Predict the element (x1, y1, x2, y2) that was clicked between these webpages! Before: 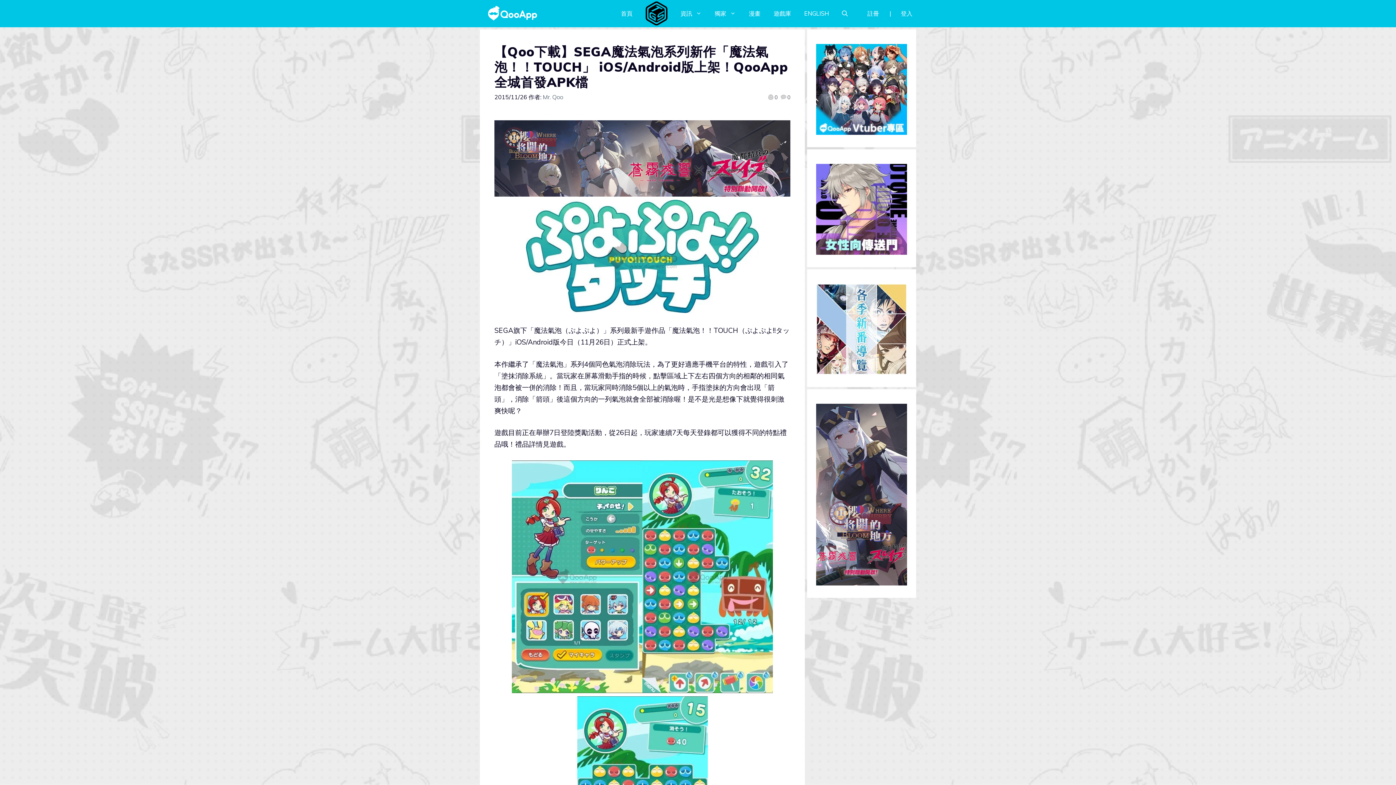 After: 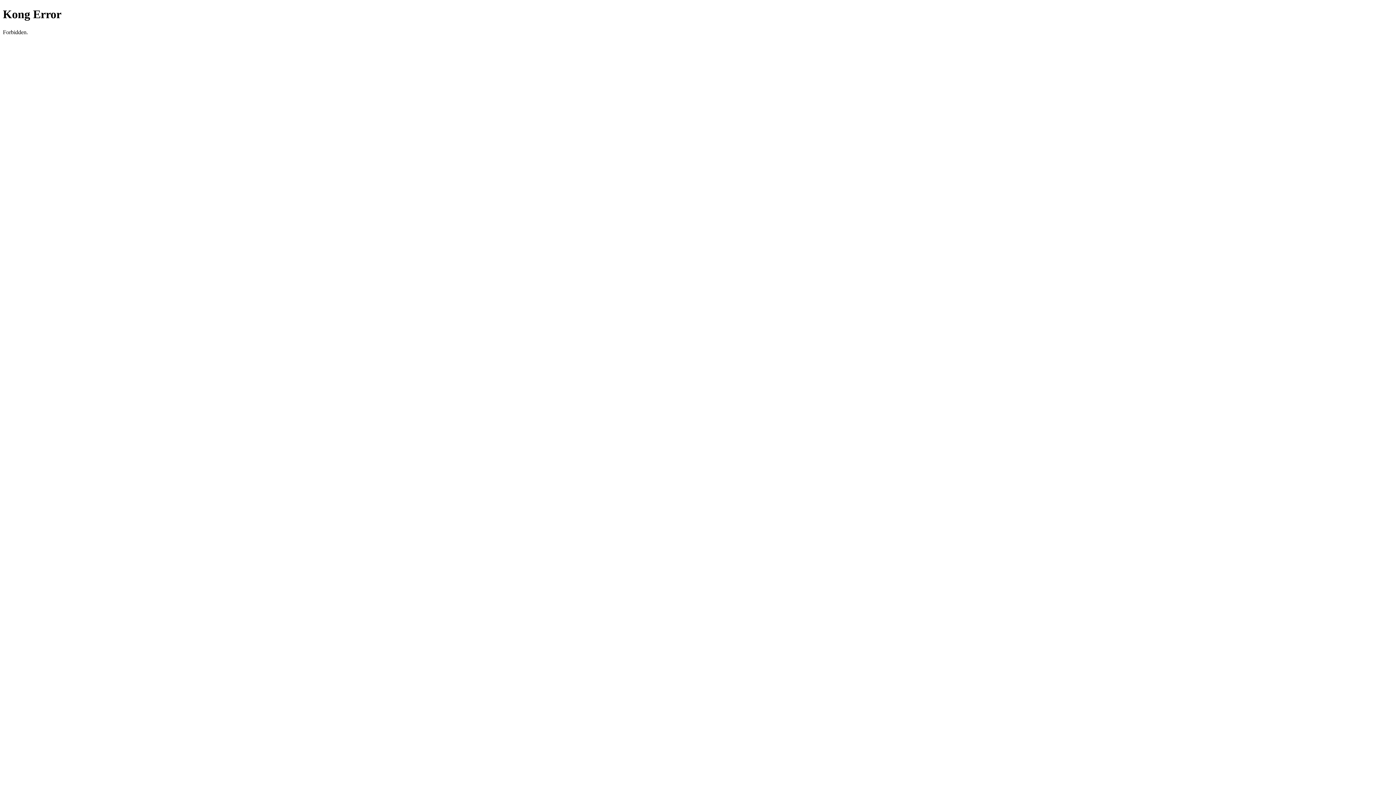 Action: bbox: (867, 5, 879, 22) label: 註冊